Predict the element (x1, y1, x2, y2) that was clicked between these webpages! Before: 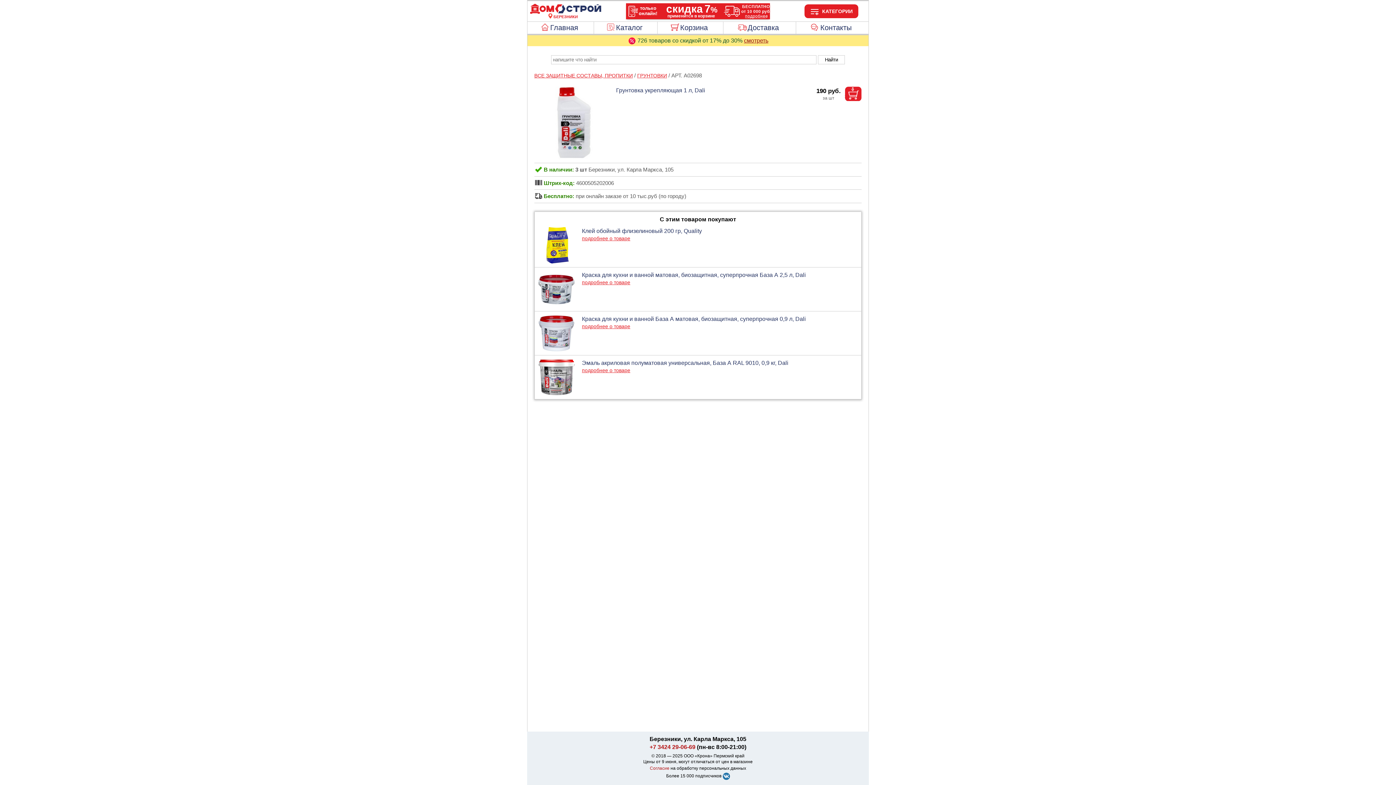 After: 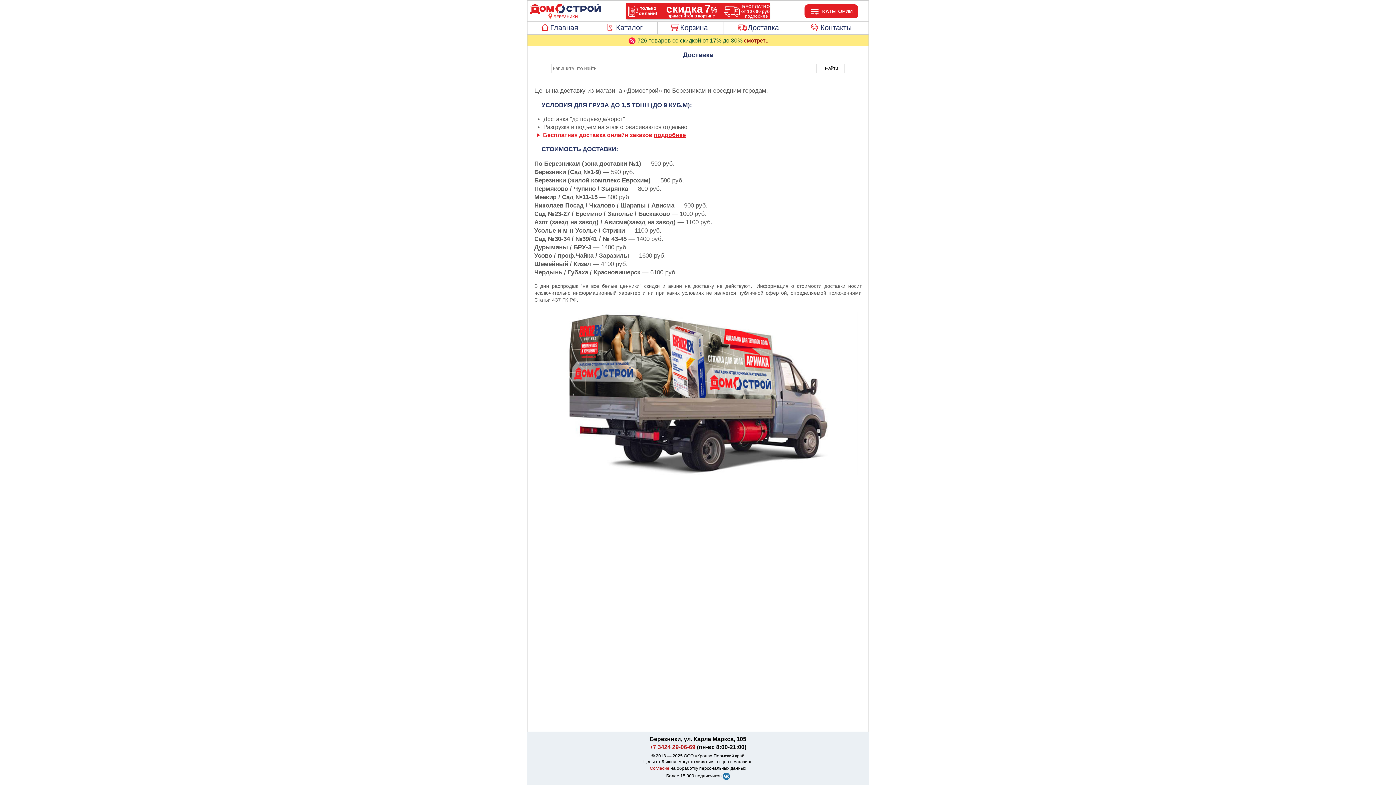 Action: label: Доставка bbox: (723, 21, 796, 33)